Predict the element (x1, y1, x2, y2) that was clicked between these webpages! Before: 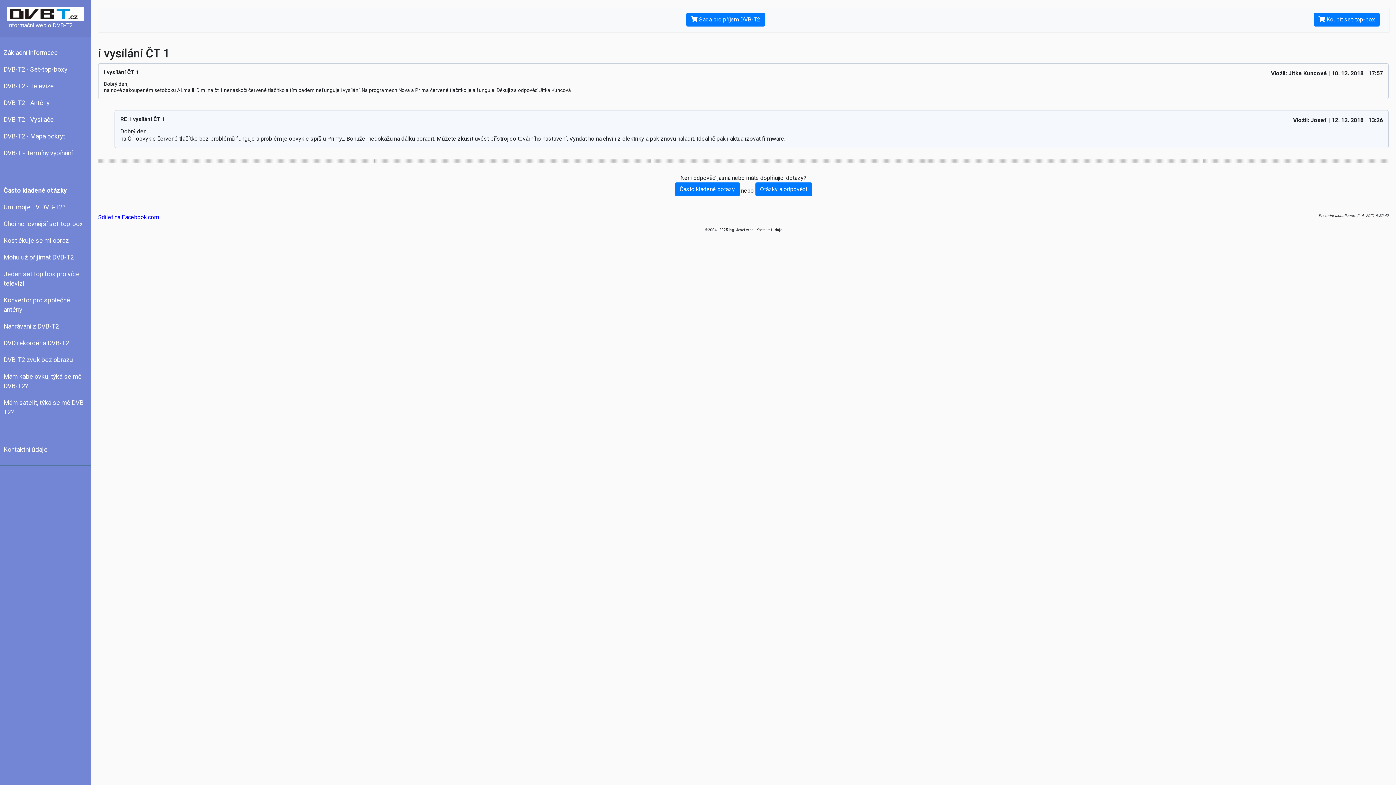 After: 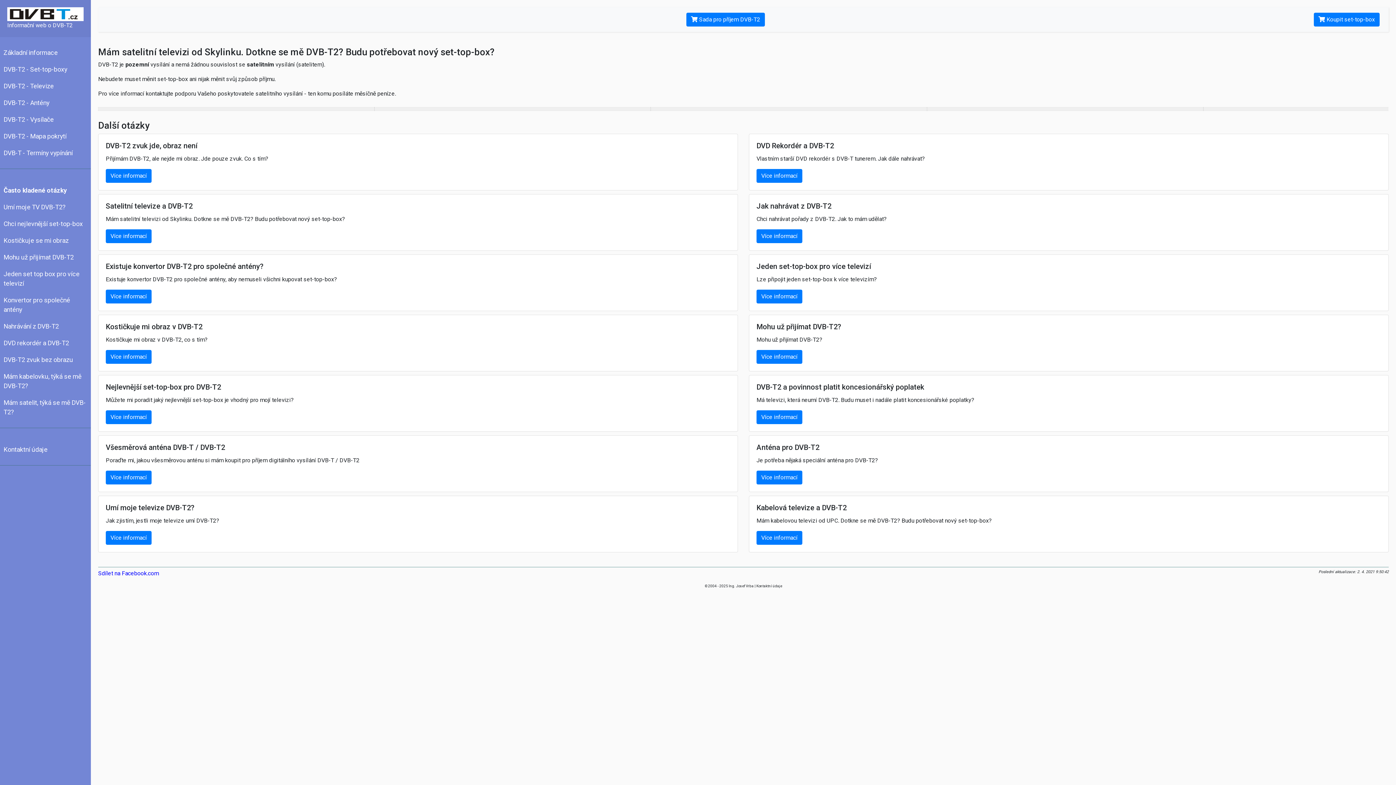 Action: bbox: (0, 394, 90, 420) label: Mám satelit, týká se mě DVB-T2?